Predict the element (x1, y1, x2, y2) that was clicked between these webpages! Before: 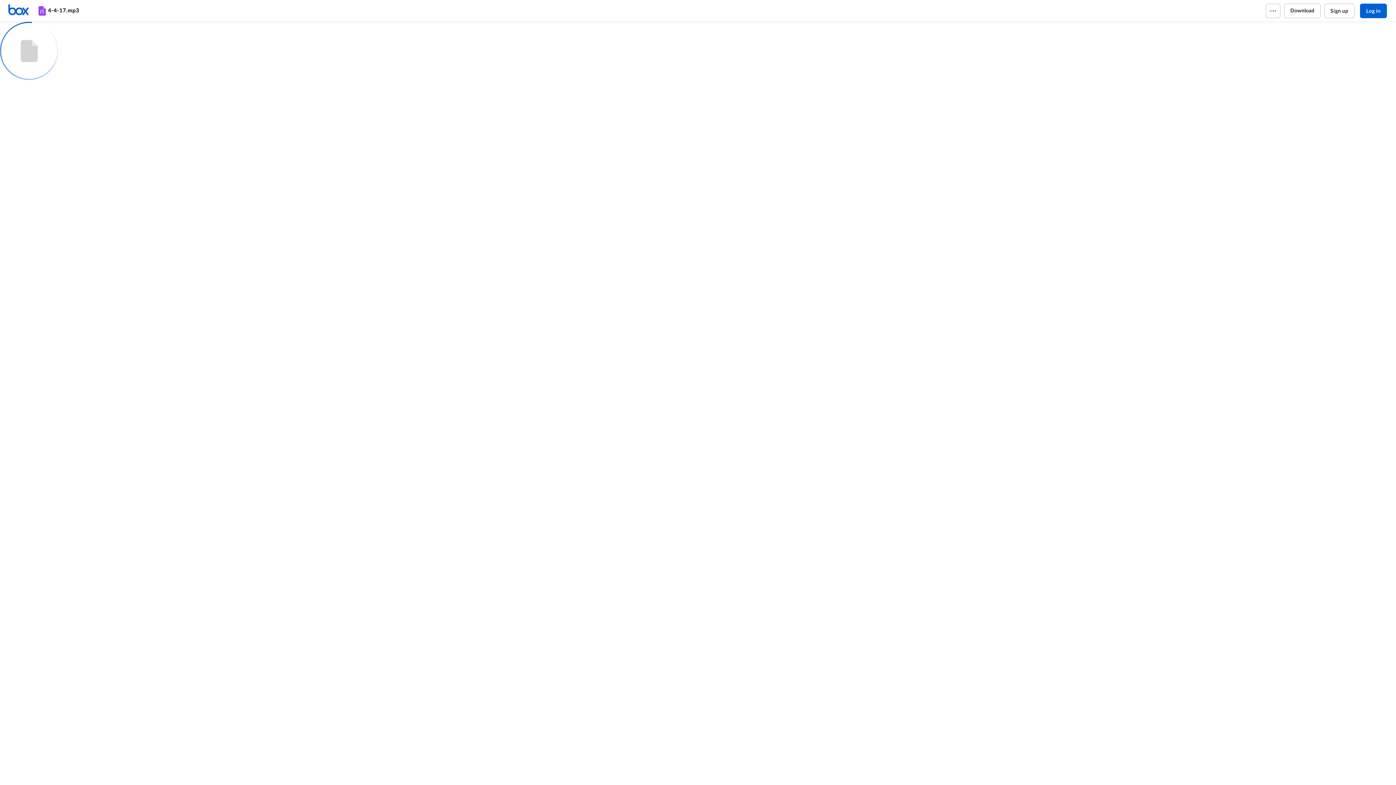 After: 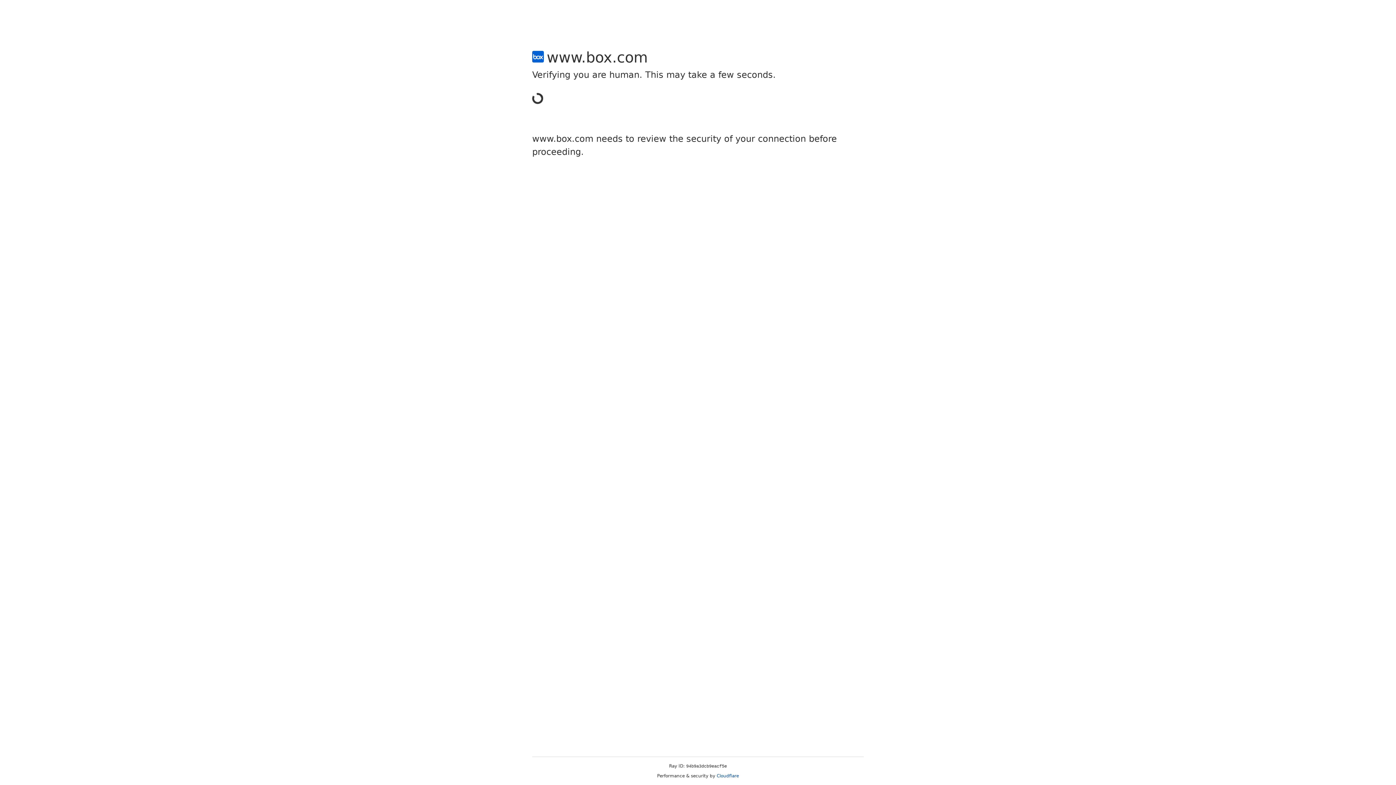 Action: label: Sign up bbox: (1324, 3, 1354, 18)